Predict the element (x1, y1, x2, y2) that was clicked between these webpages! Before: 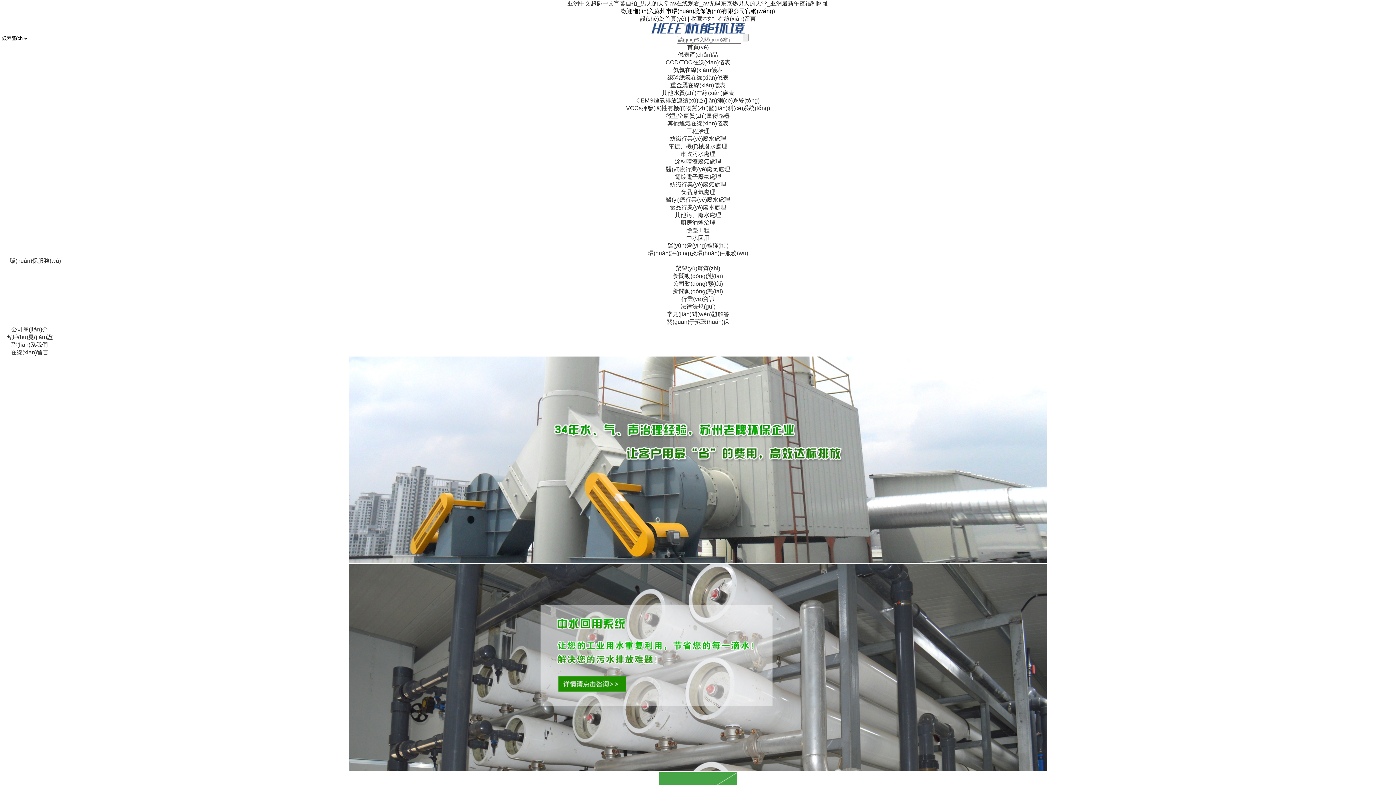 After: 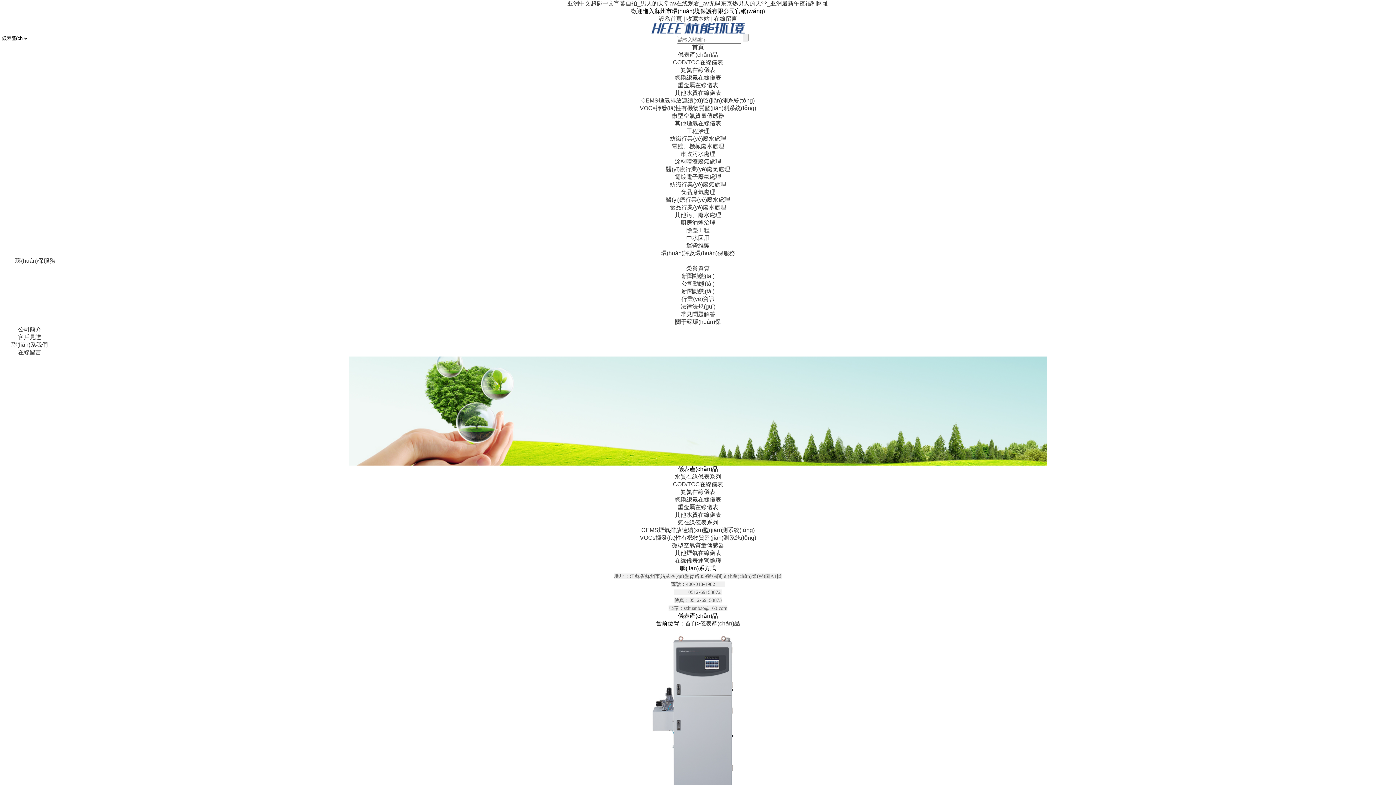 Action: bbox: (678, 51, 718, 57) label: 儀表產(chǎn)品